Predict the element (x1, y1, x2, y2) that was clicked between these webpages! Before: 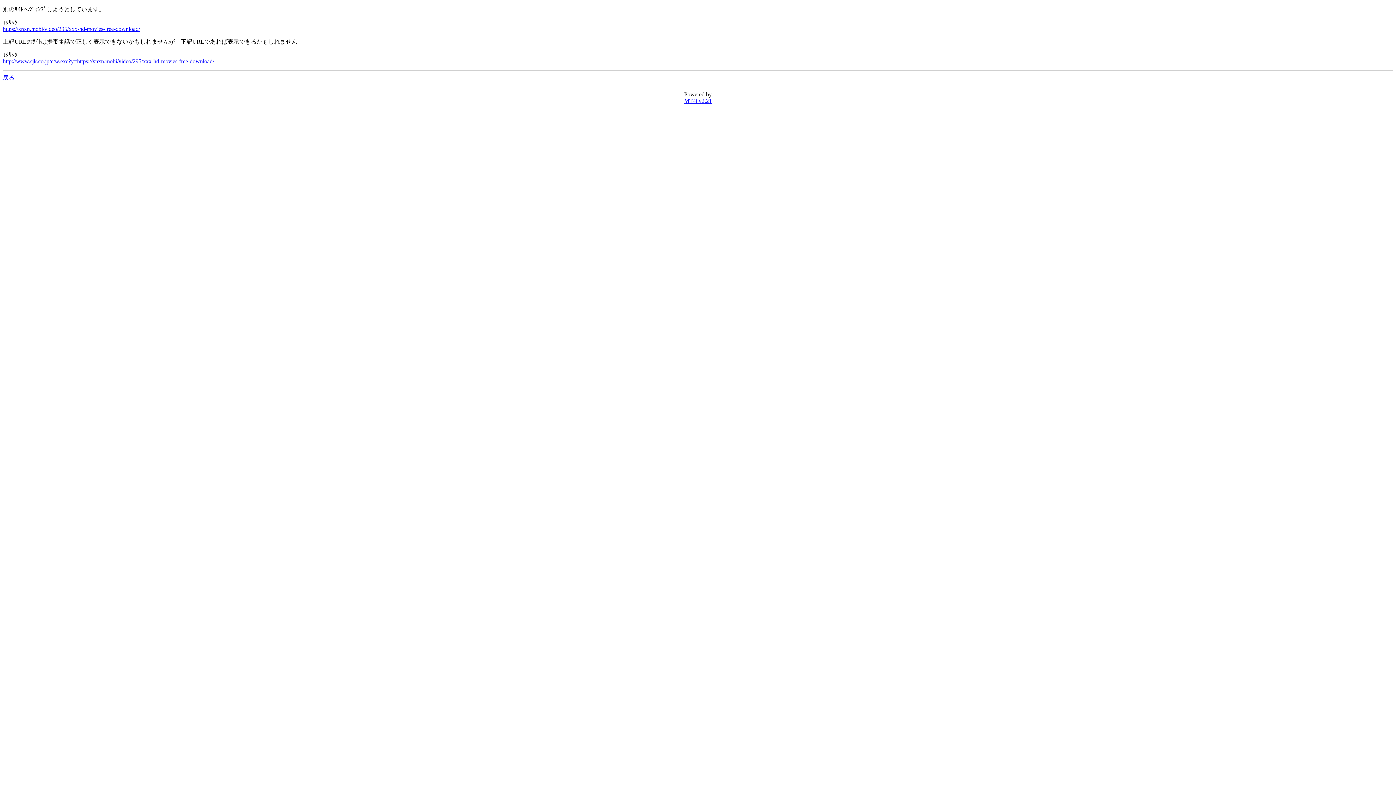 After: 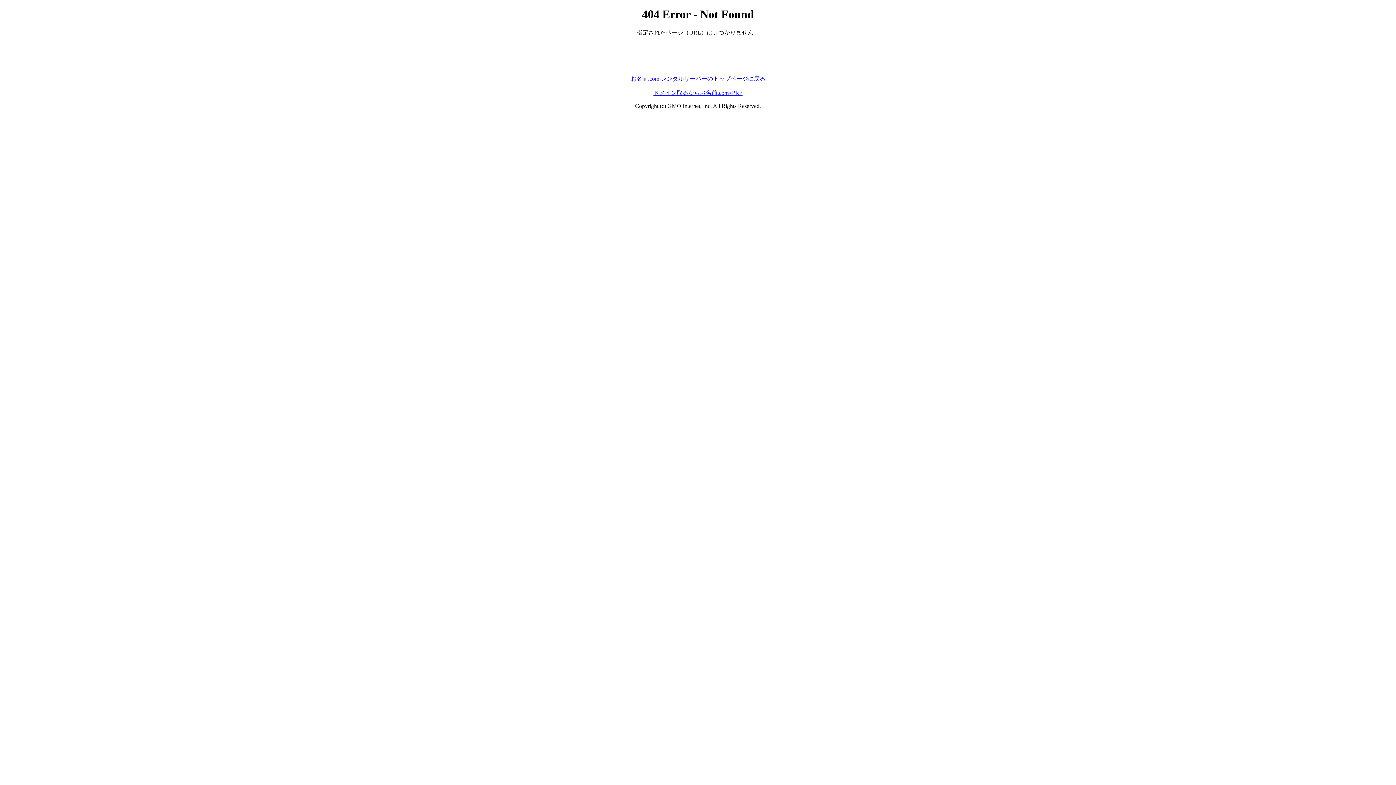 Action: bbox: (2, 58, 214, 64) label: http://www.sjk.co.jp/c/w.exe?y=https://xnxn.mobi/video/295/xxx-hd-movies-free-download/